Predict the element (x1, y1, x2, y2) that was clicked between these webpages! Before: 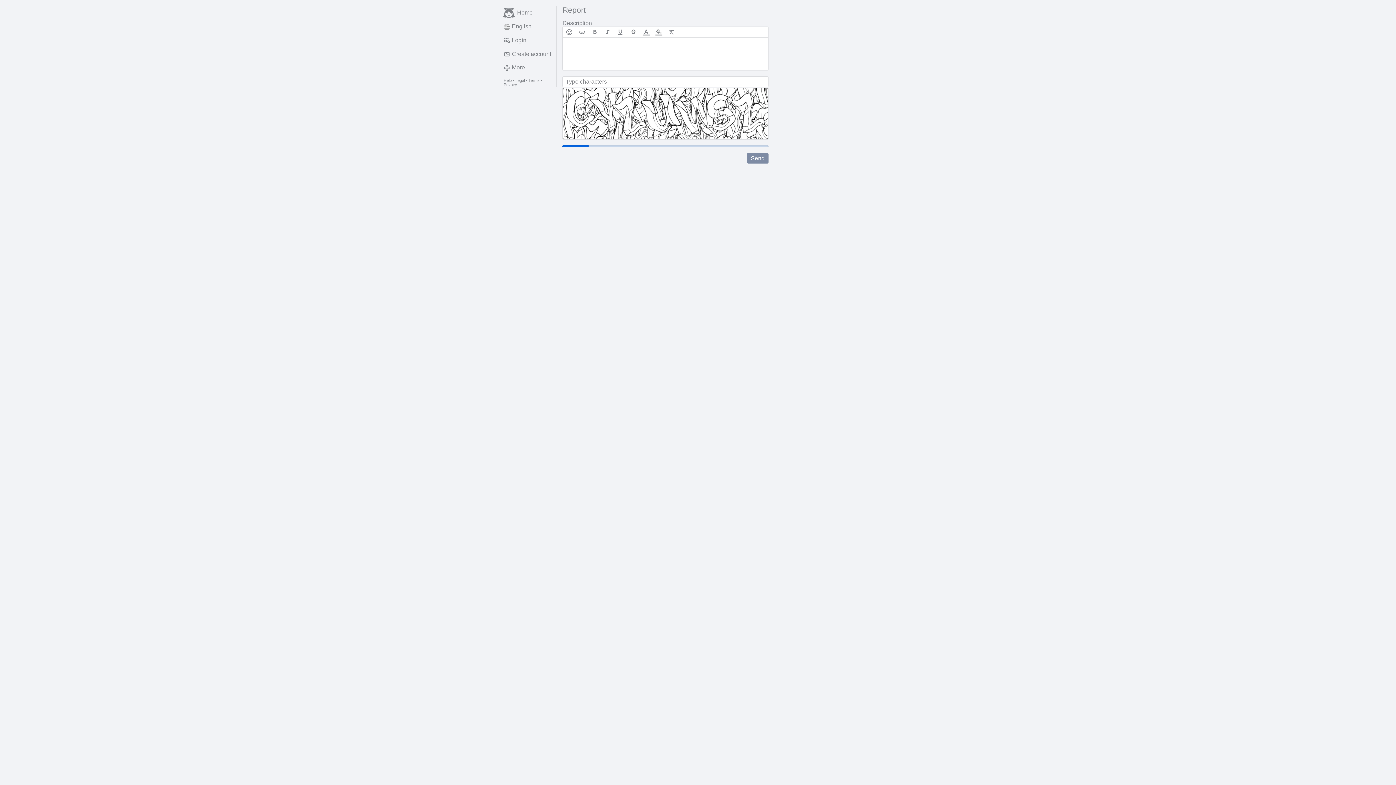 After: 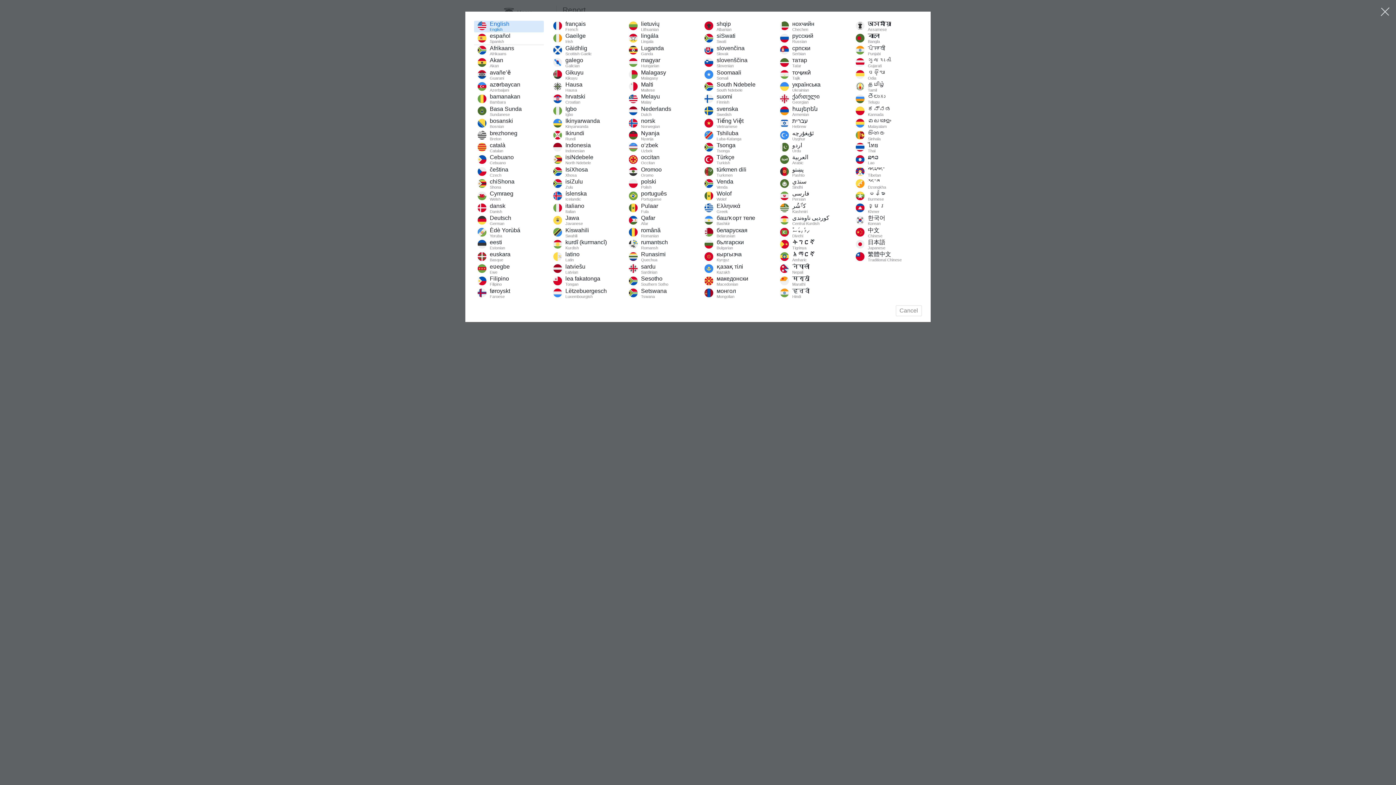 Action: bbox: (500, 19, 556, 33) label: English